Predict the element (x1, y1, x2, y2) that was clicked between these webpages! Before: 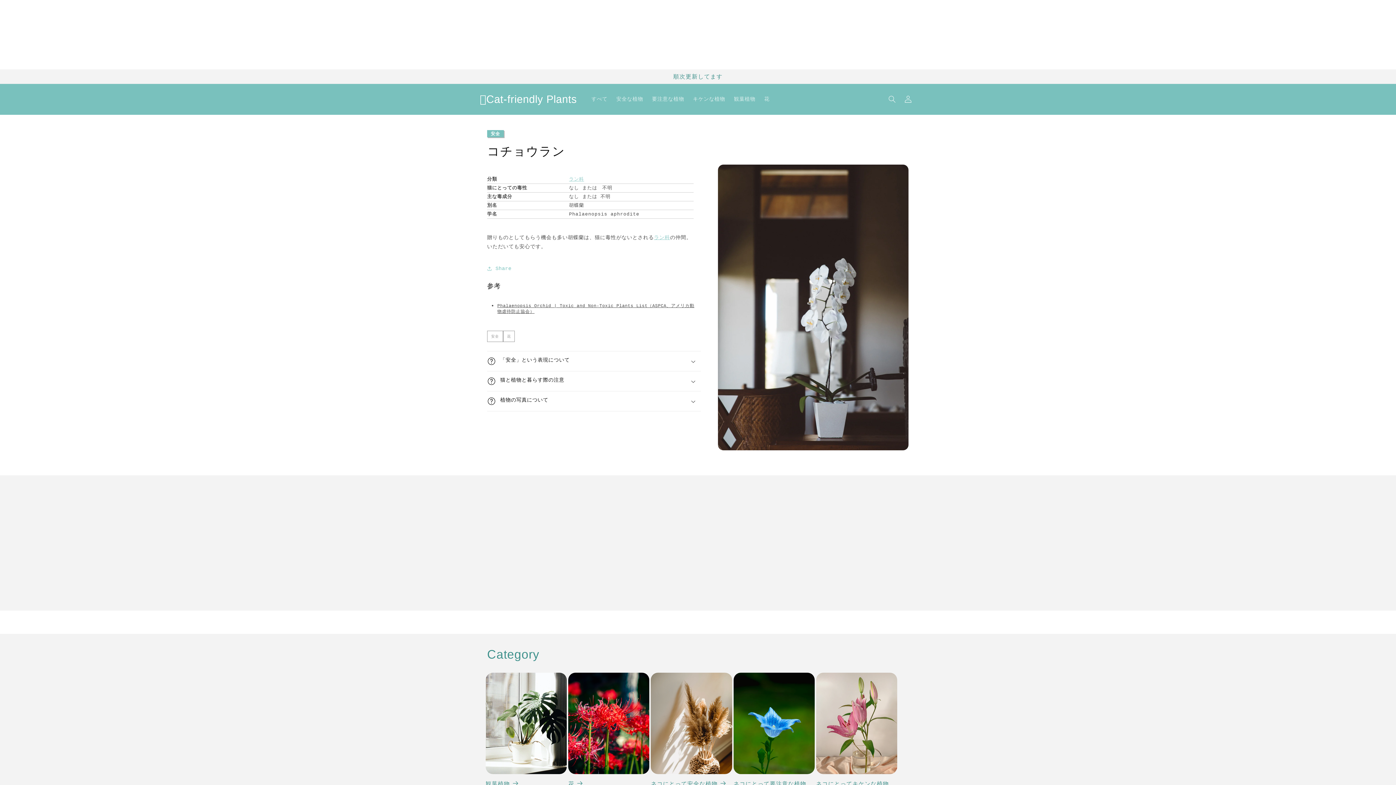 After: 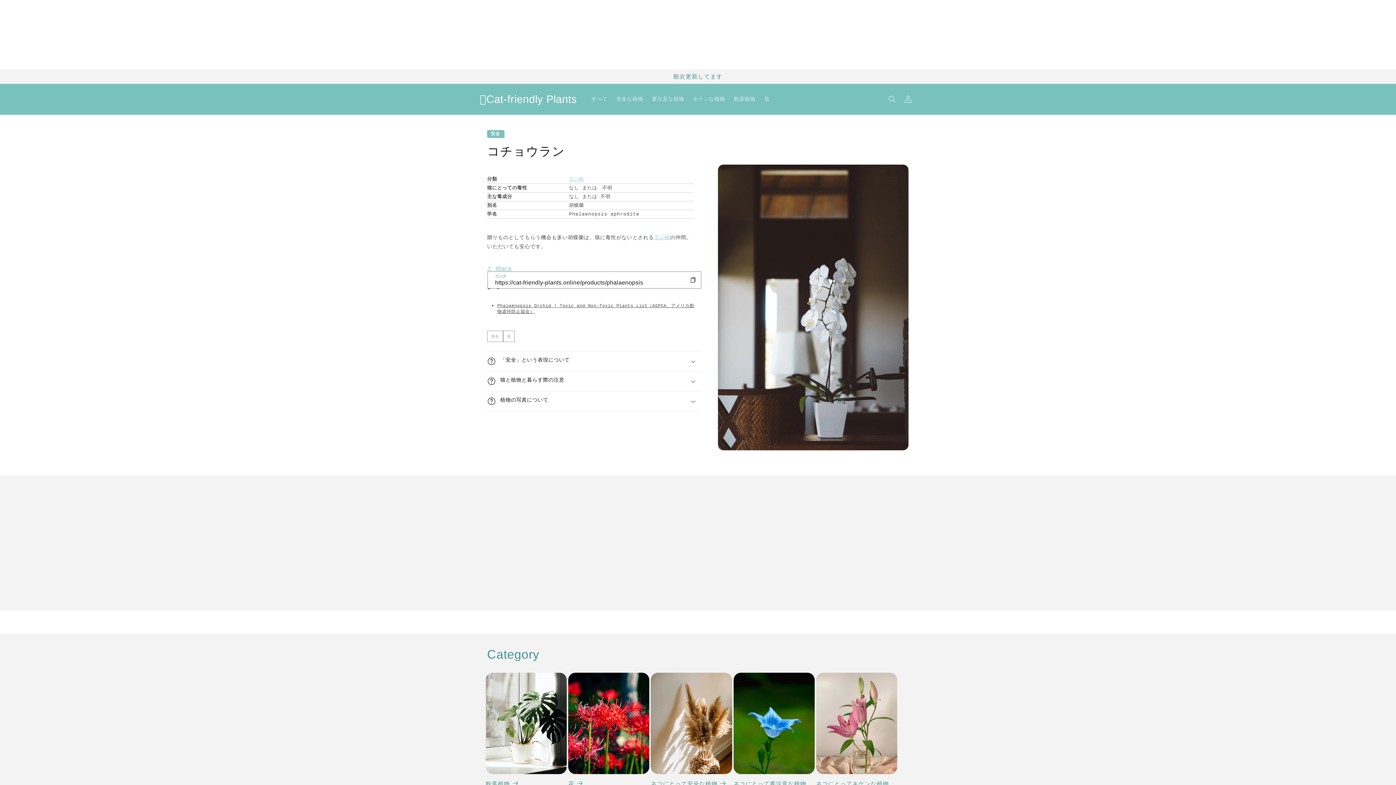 Action: bbox: (487, 260, 511, 276) label: Share